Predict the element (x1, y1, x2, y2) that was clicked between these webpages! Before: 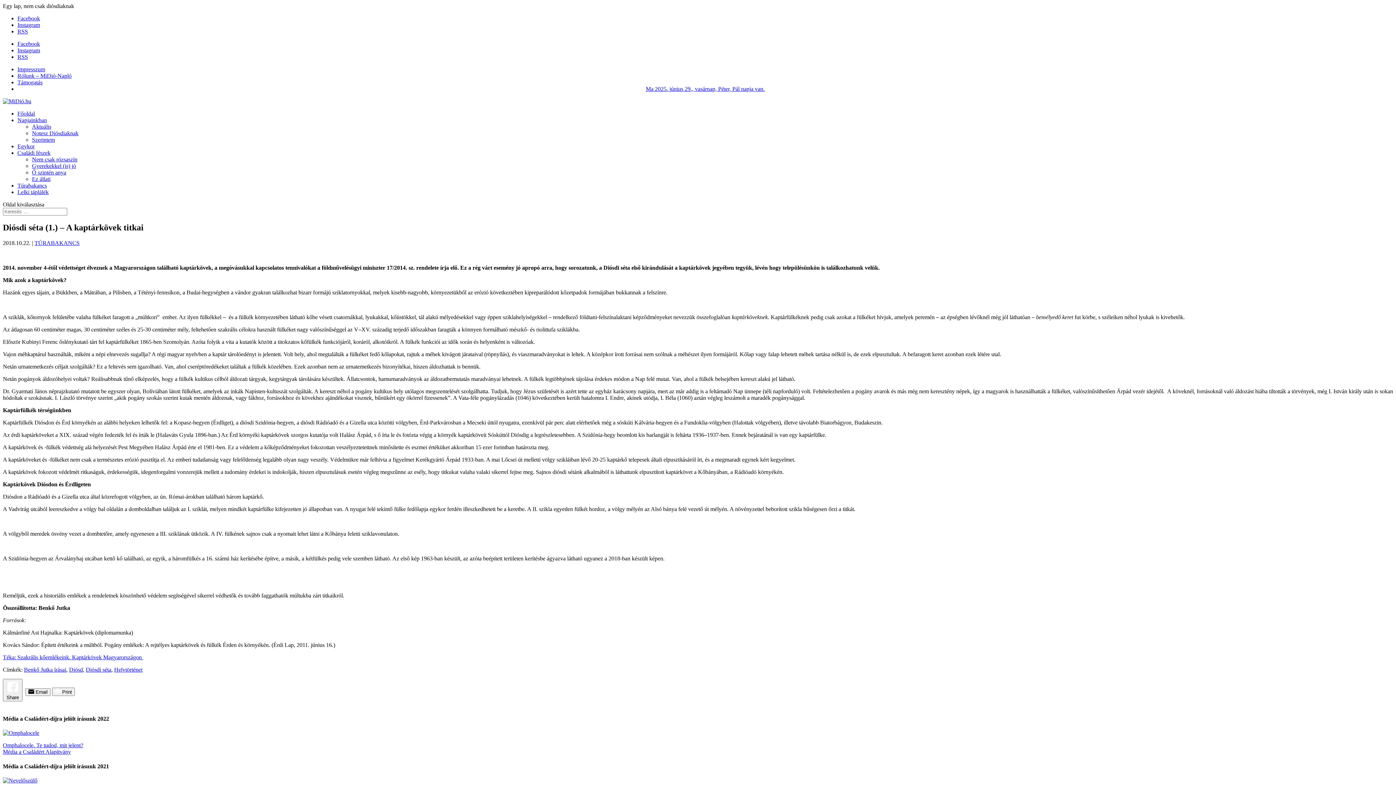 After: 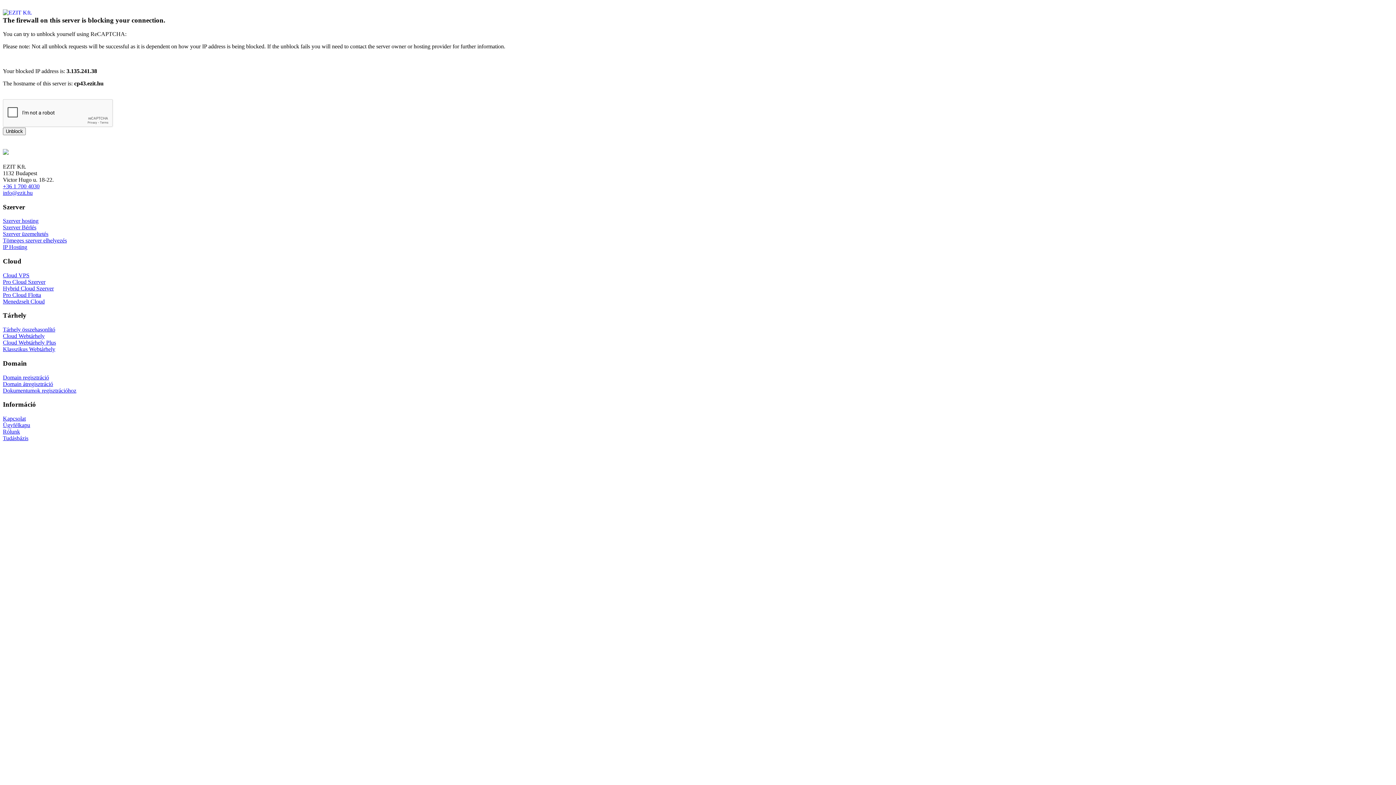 Action: bbox: (2, 777, 37, 783)